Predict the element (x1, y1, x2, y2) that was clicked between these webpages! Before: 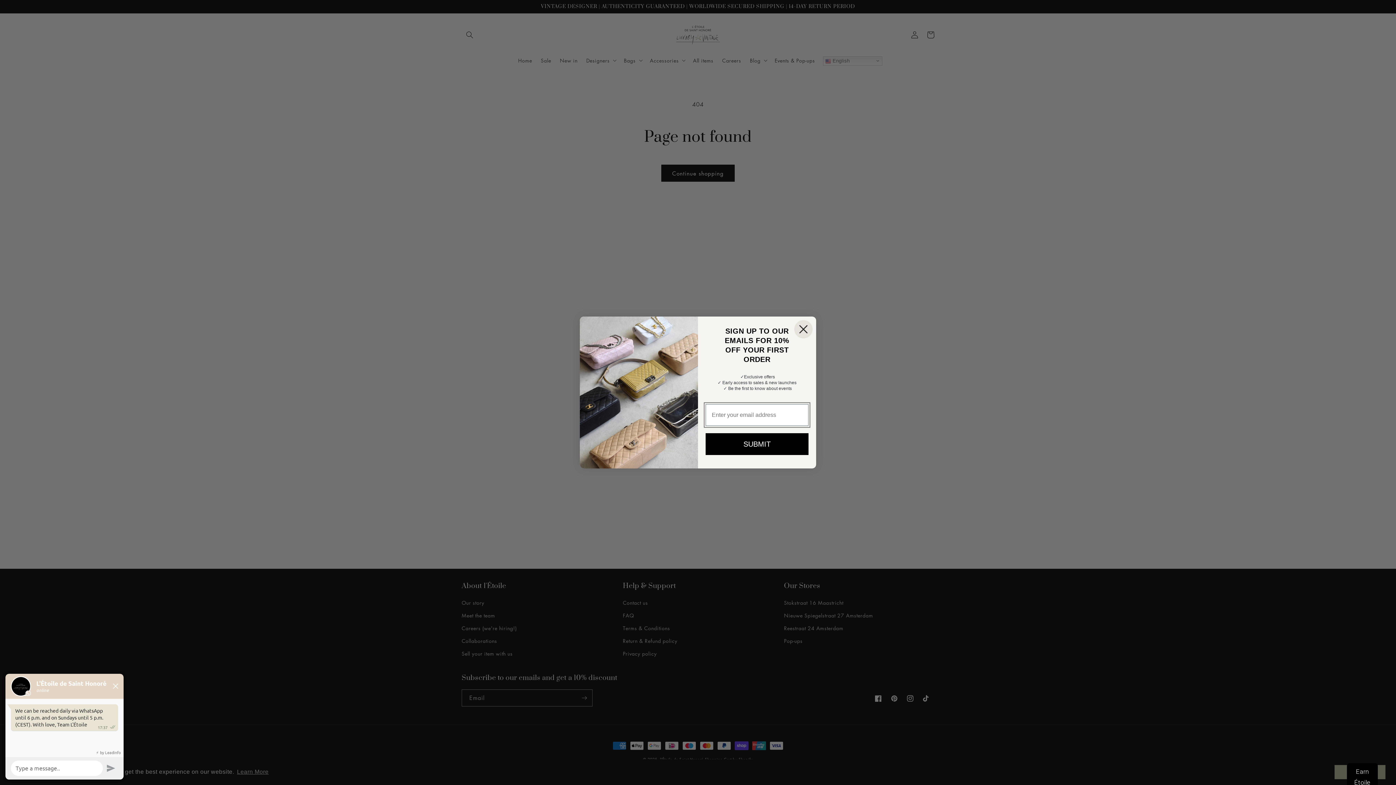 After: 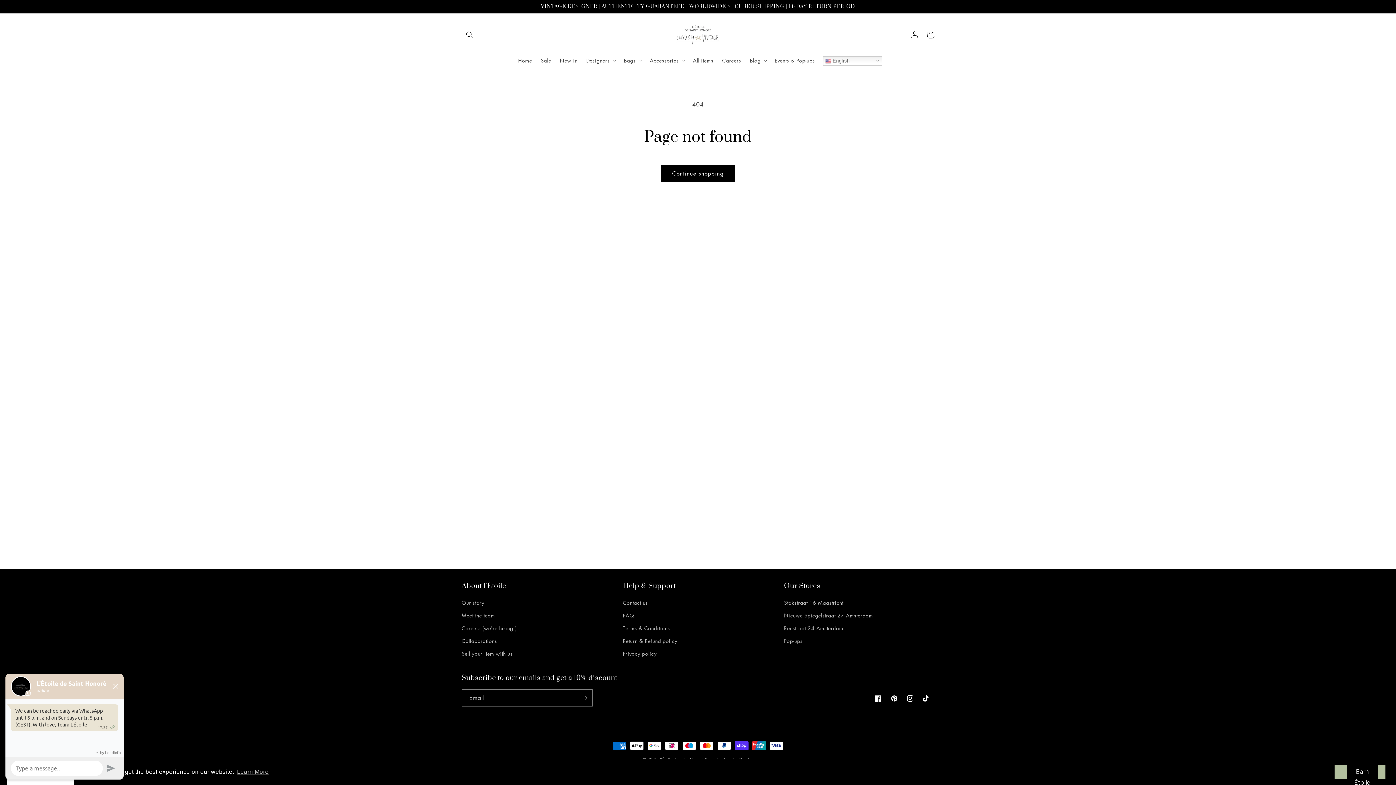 Action: bbox: (794, 322, 812, 340) label: Close dialog